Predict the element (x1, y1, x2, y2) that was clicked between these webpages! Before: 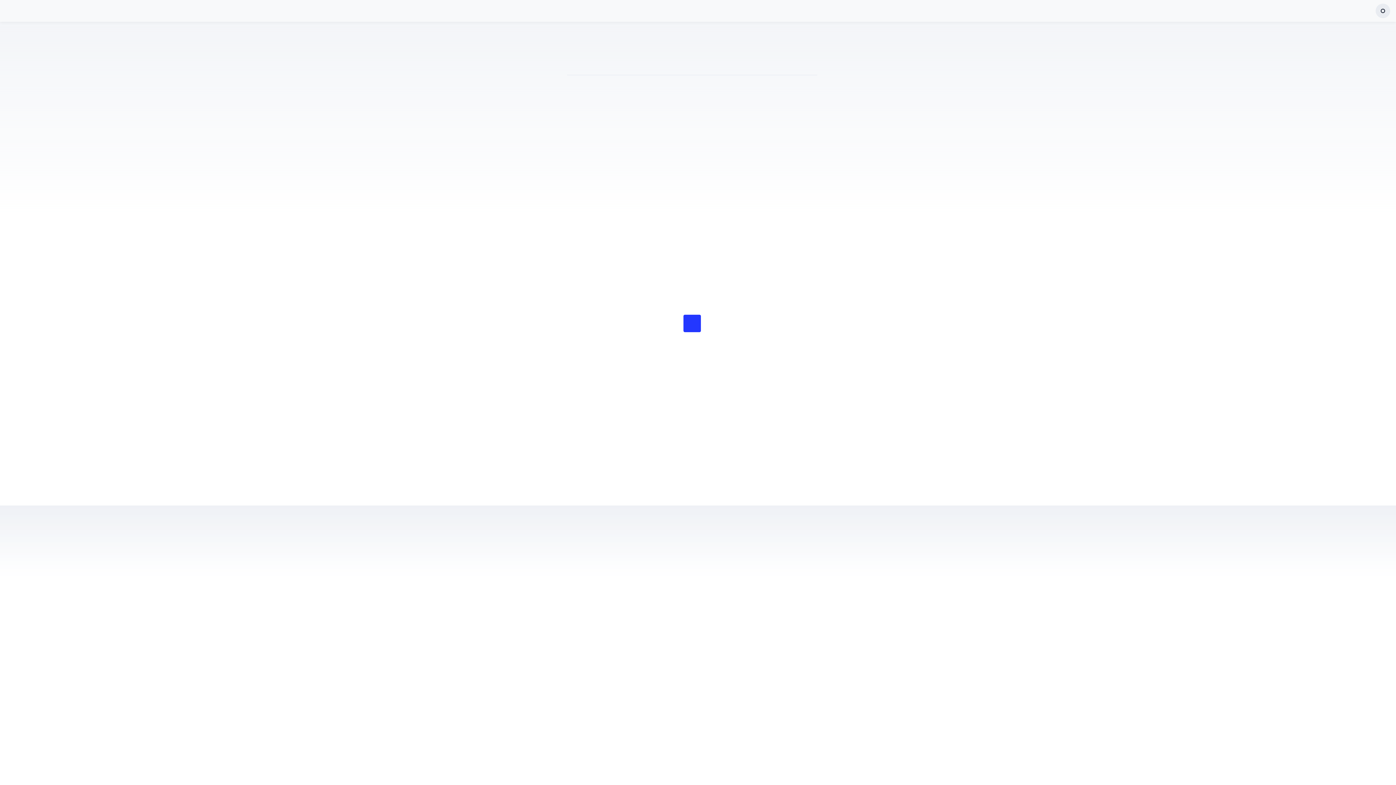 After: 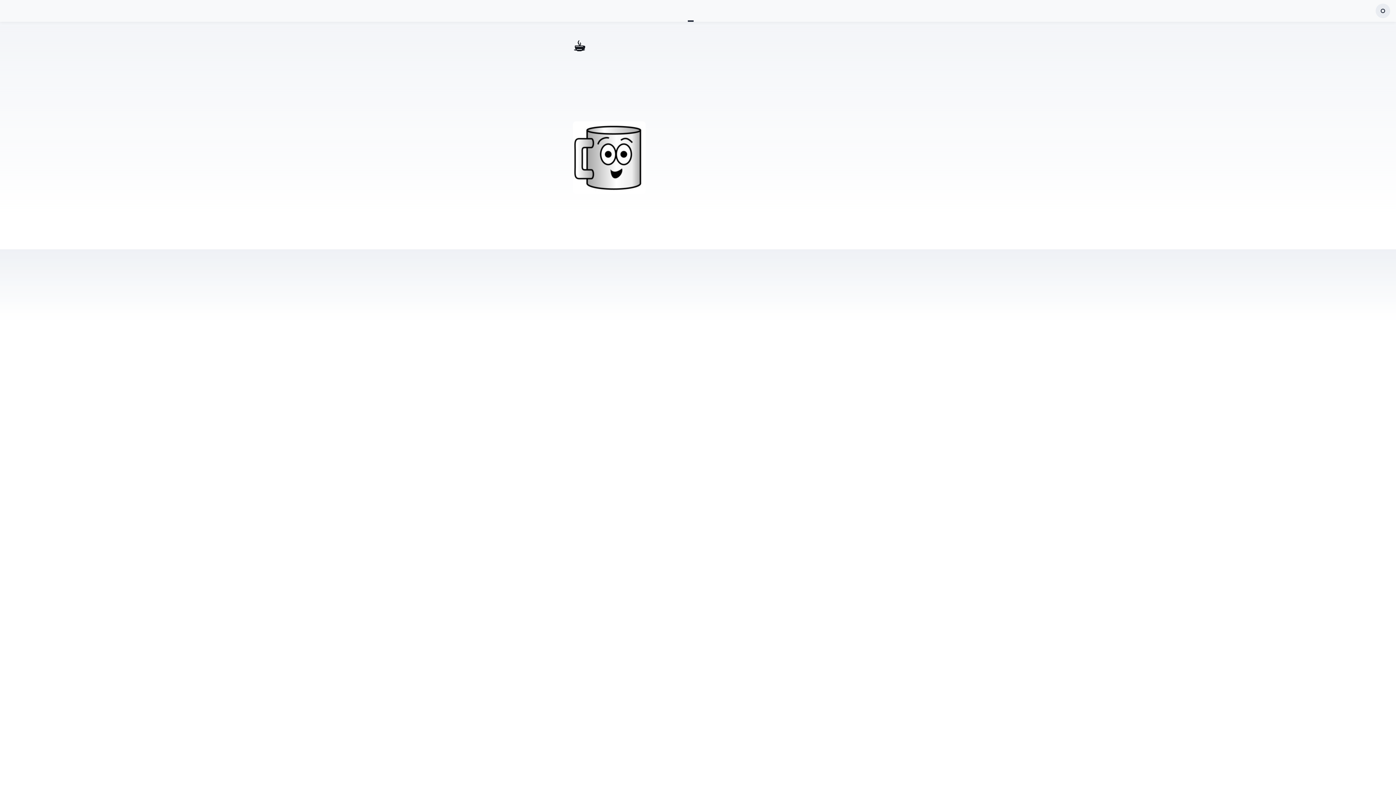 Action: label: INeedCoffee Archive bbox: (5, 0, 11, 20)